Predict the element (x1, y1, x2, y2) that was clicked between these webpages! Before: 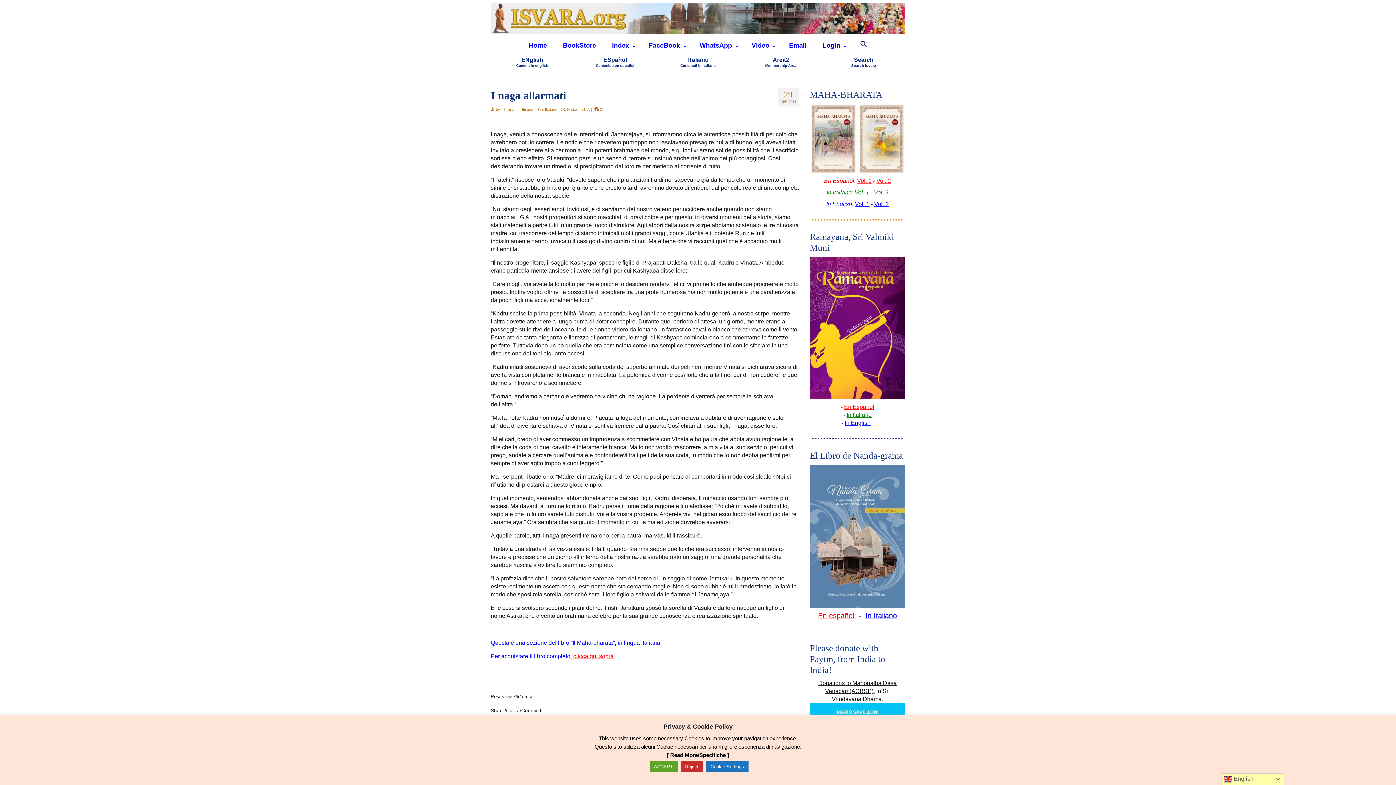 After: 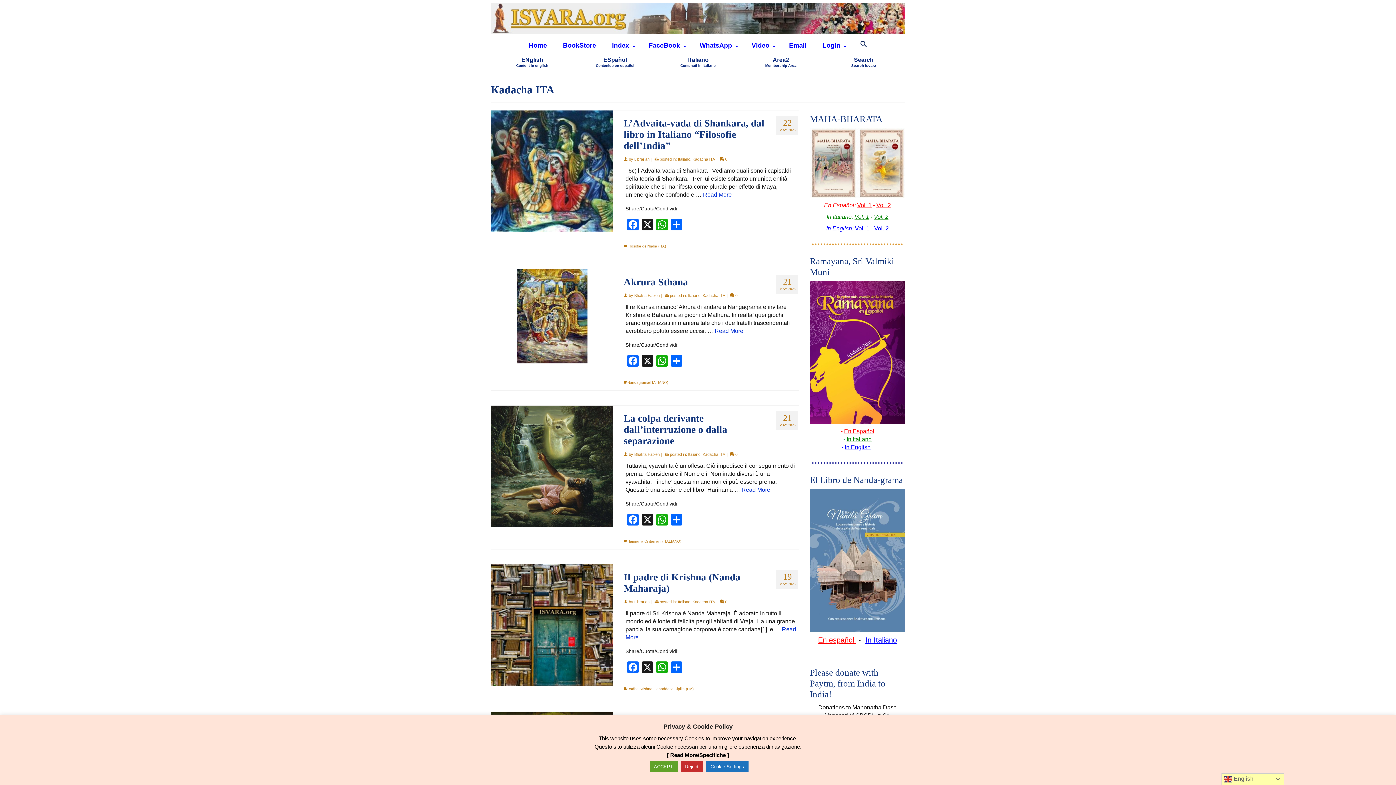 Action: label: Kadacha ITA bbox: (567, 107, 589, 111)